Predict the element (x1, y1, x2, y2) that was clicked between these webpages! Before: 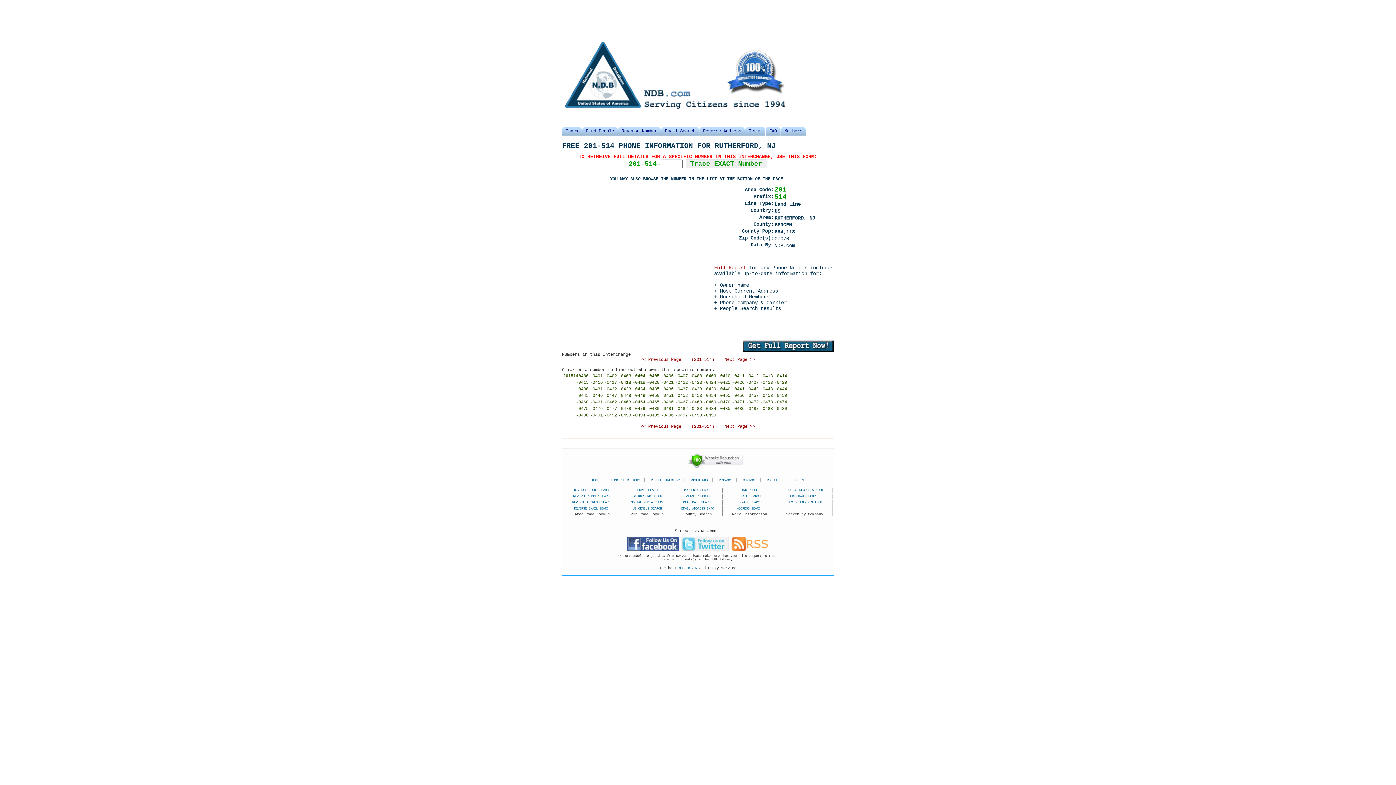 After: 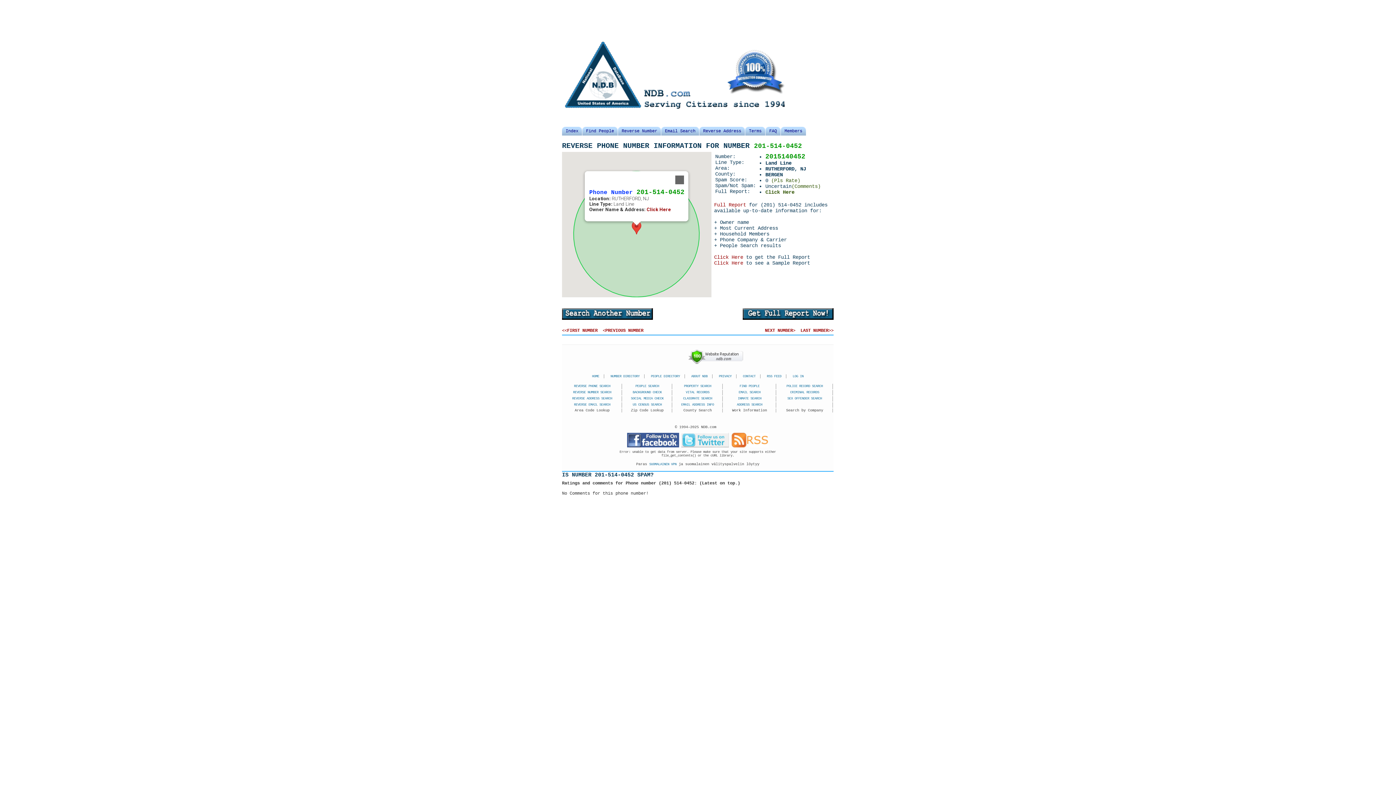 Action: label: -0452 bbox: (675, 393, 688, 398)